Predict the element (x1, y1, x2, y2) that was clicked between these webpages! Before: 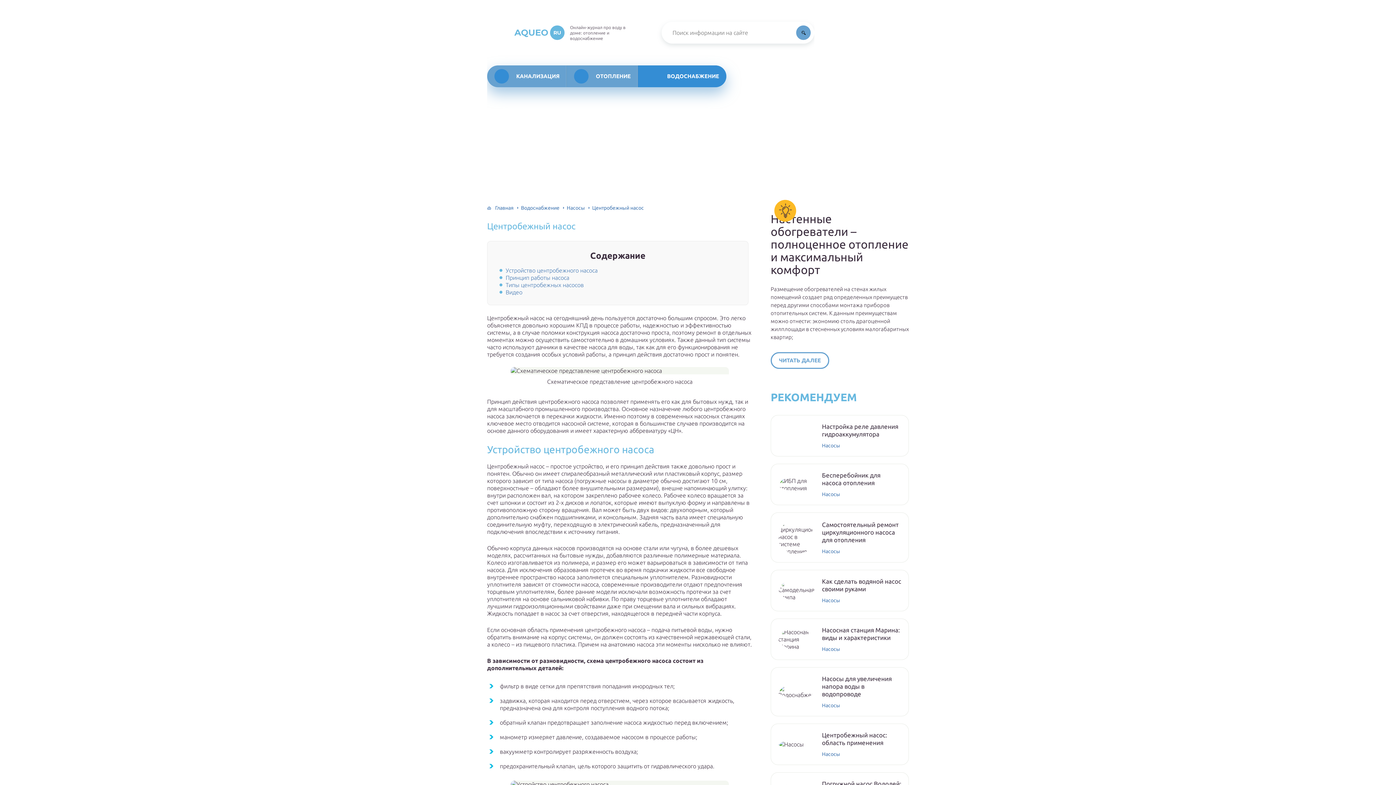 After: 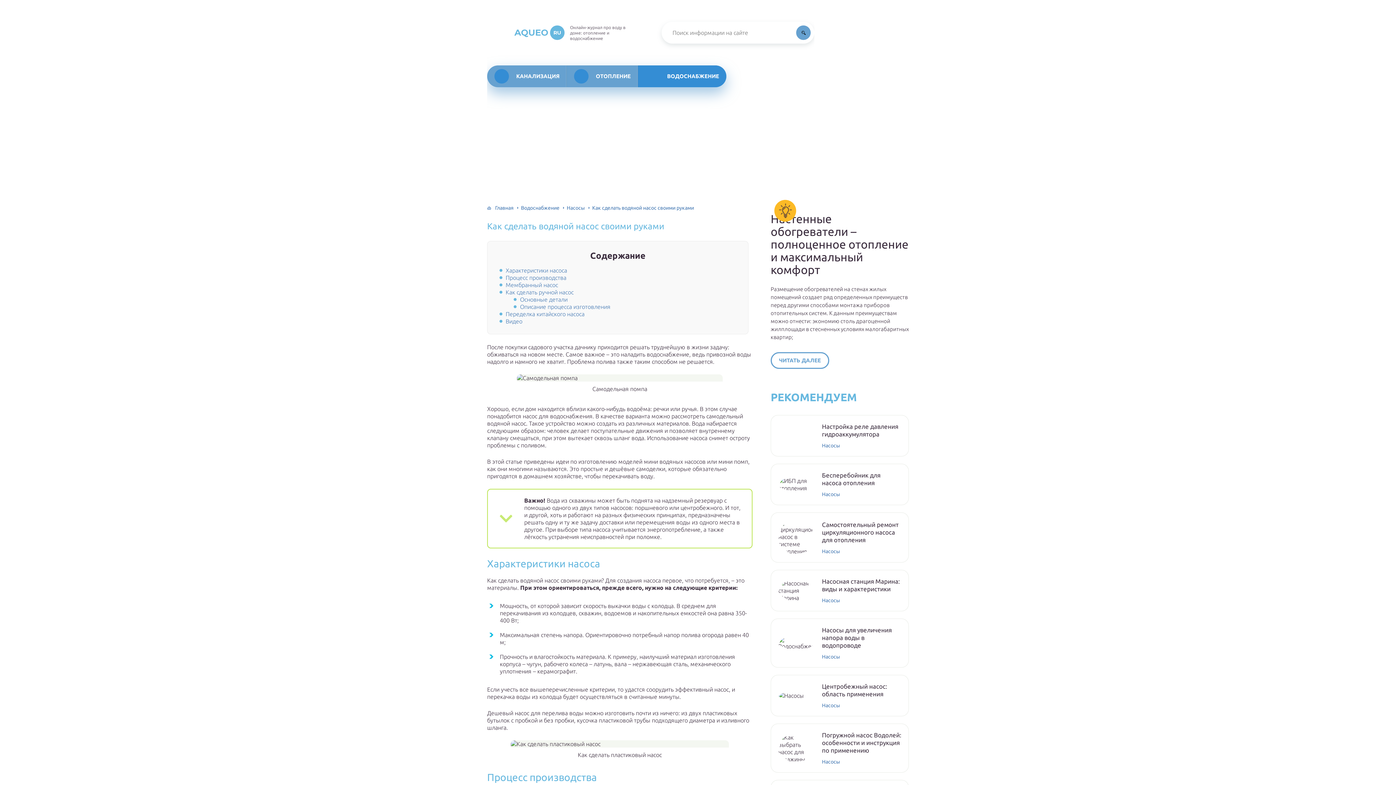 Action: bbox: (778, 580, 814, 601)